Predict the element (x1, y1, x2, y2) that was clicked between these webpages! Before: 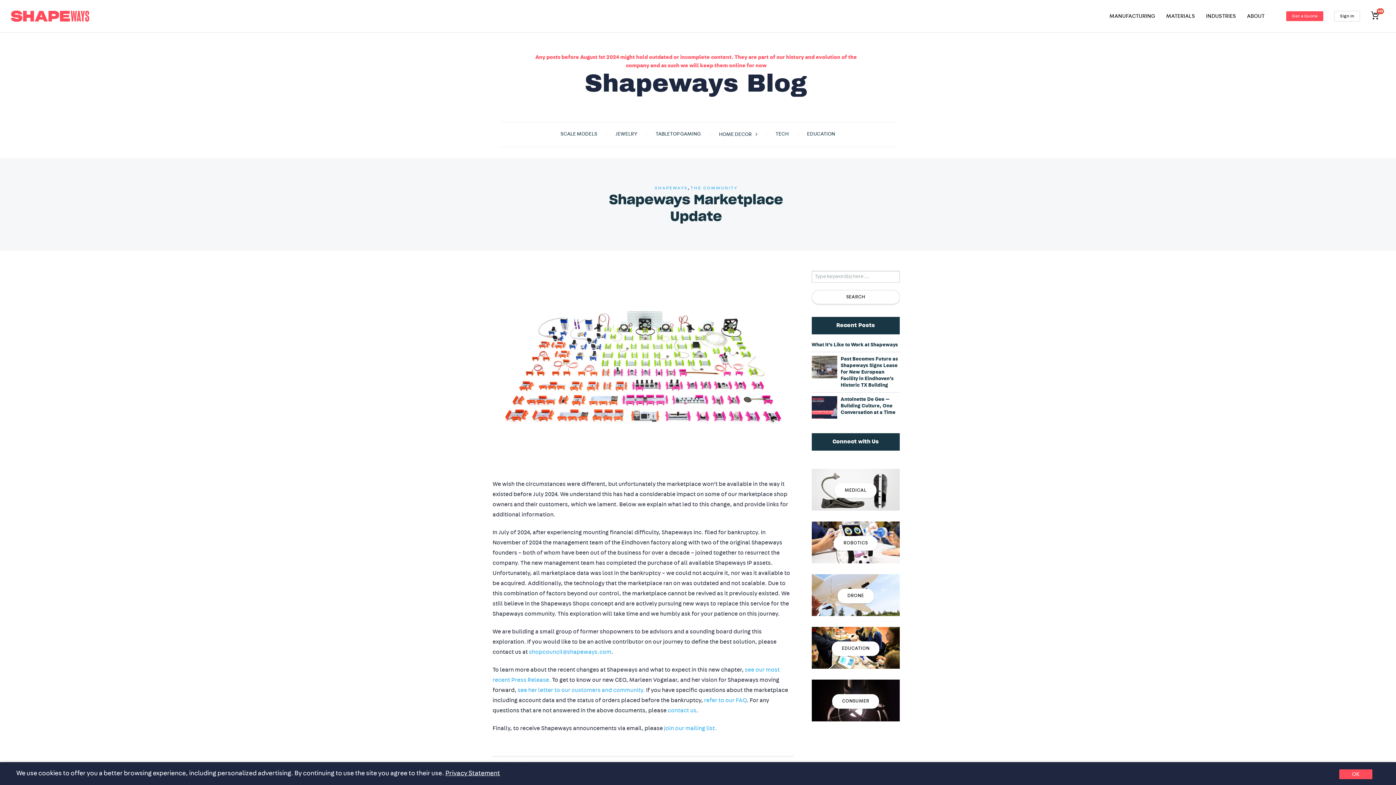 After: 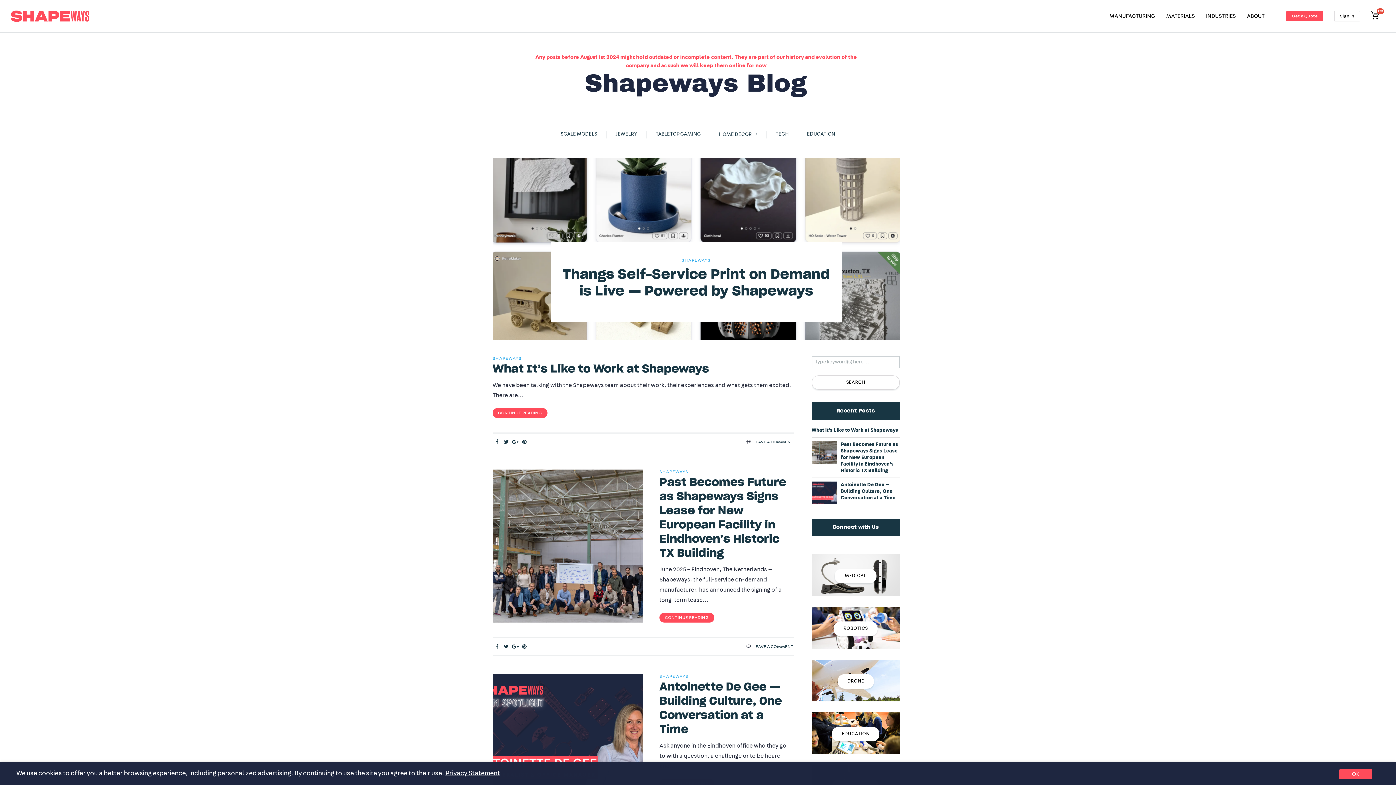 Action: label: EDUCATION bbox: (832, 641, 879, 656)